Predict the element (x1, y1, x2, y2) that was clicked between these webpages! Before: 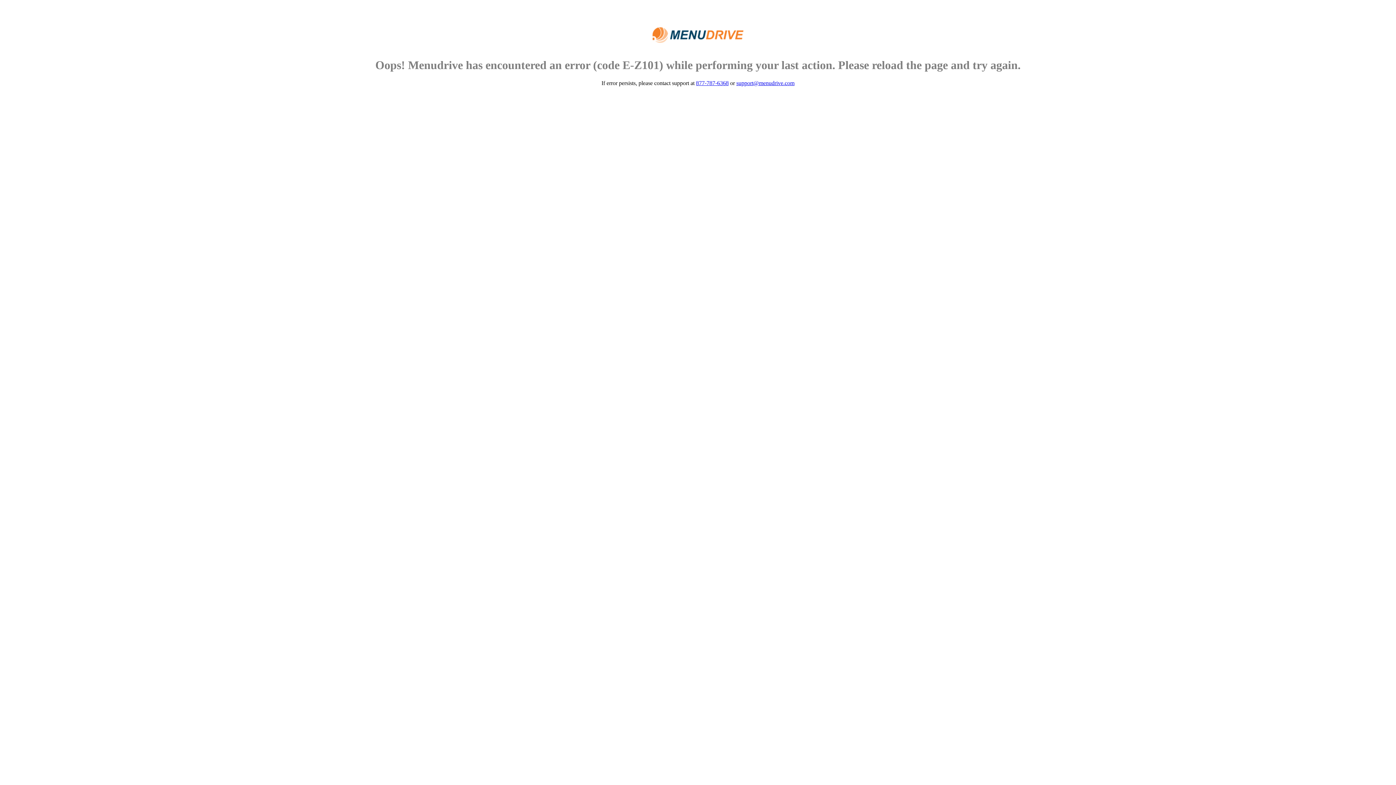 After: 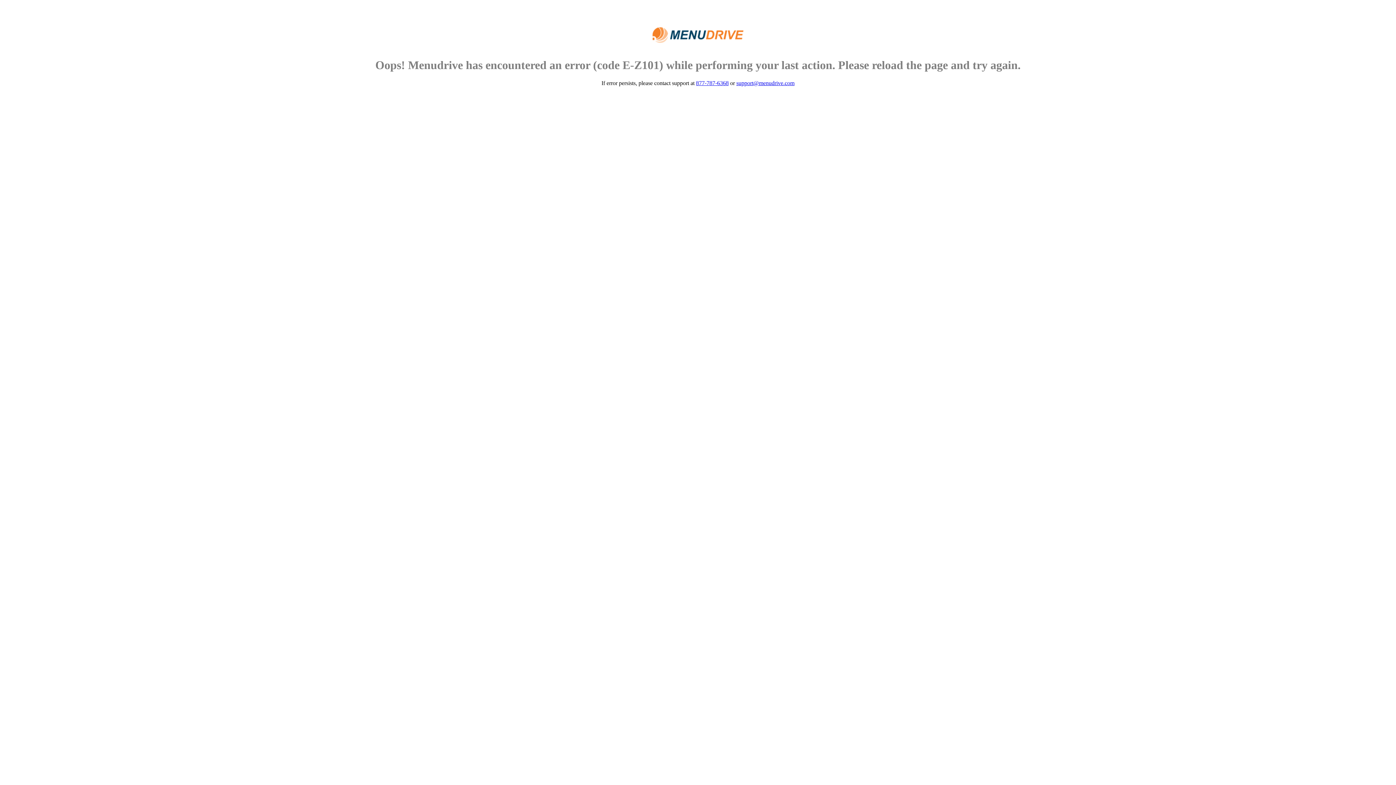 Action: label: support@menudrive.com bbox: (736, 79, 794, 86)